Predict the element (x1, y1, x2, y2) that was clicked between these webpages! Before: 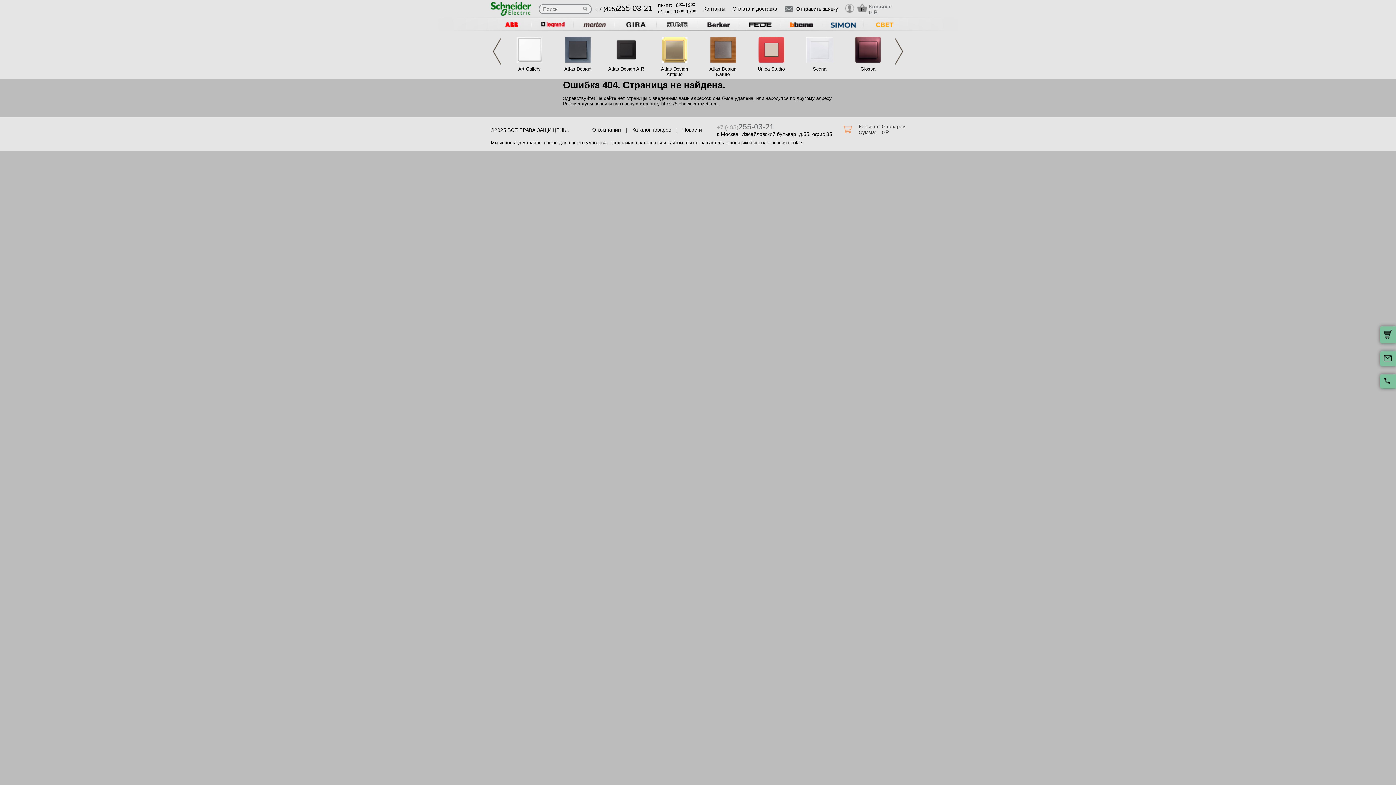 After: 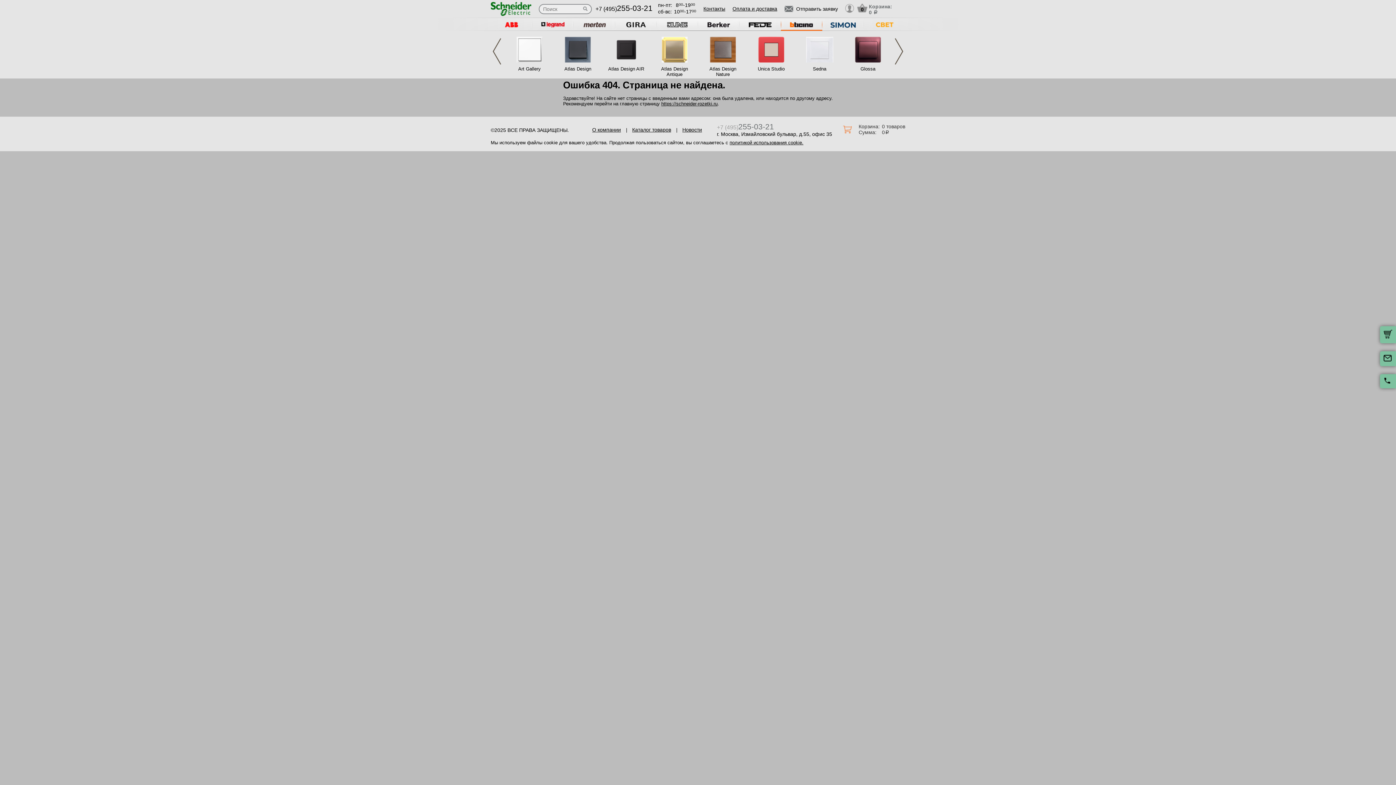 Action: bbox: (781, 18, 822, 30)